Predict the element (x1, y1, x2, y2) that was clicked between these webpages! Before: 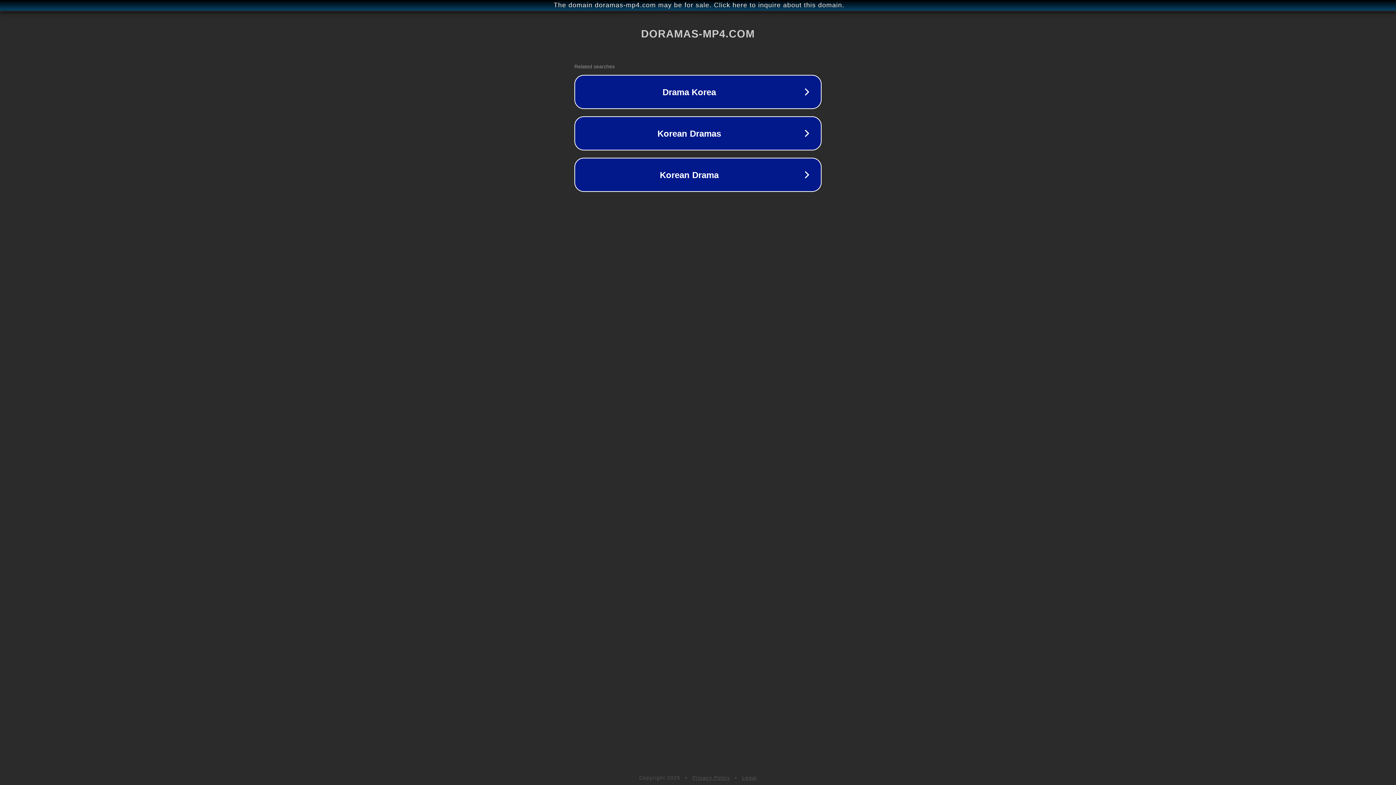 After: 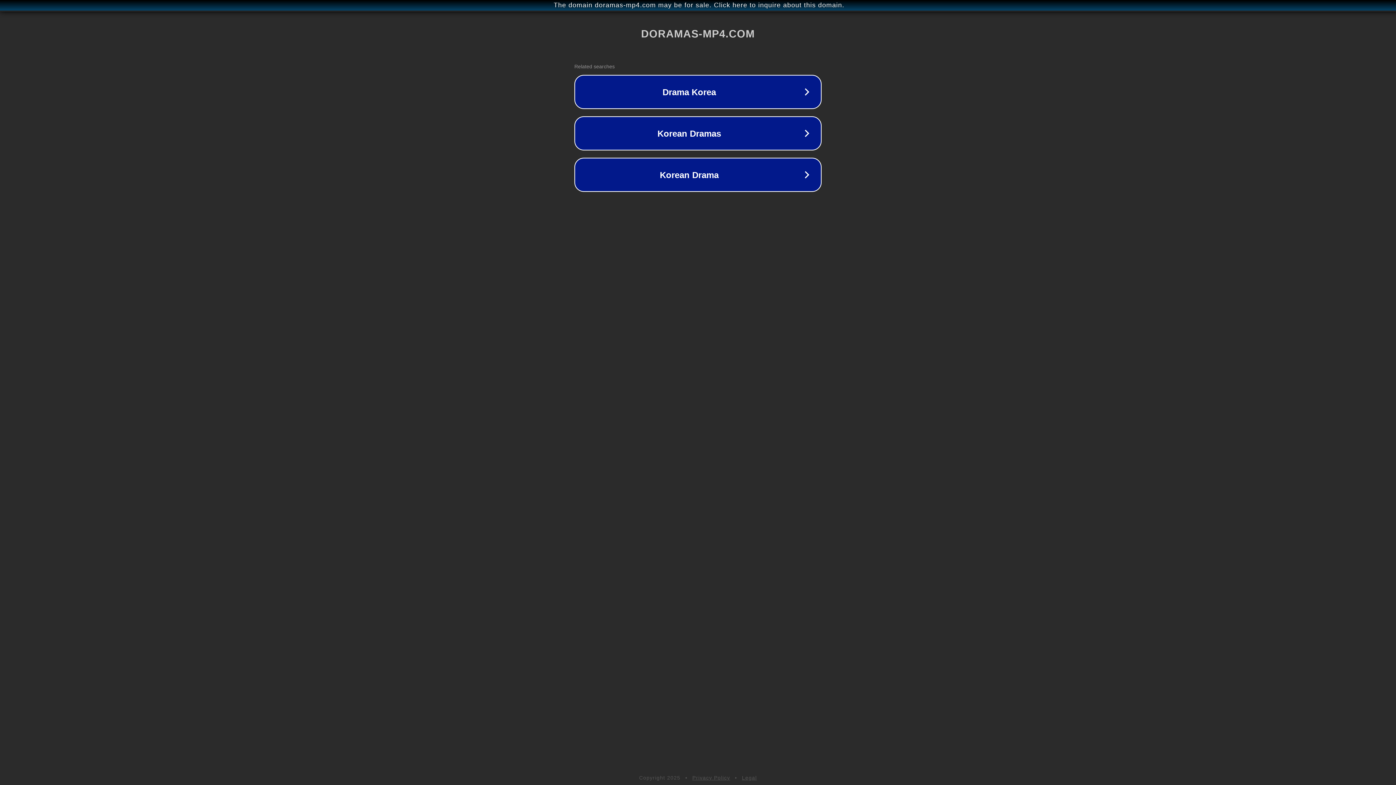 Action: label: Privacy Policy bbox: (692, 775, 730, 781)